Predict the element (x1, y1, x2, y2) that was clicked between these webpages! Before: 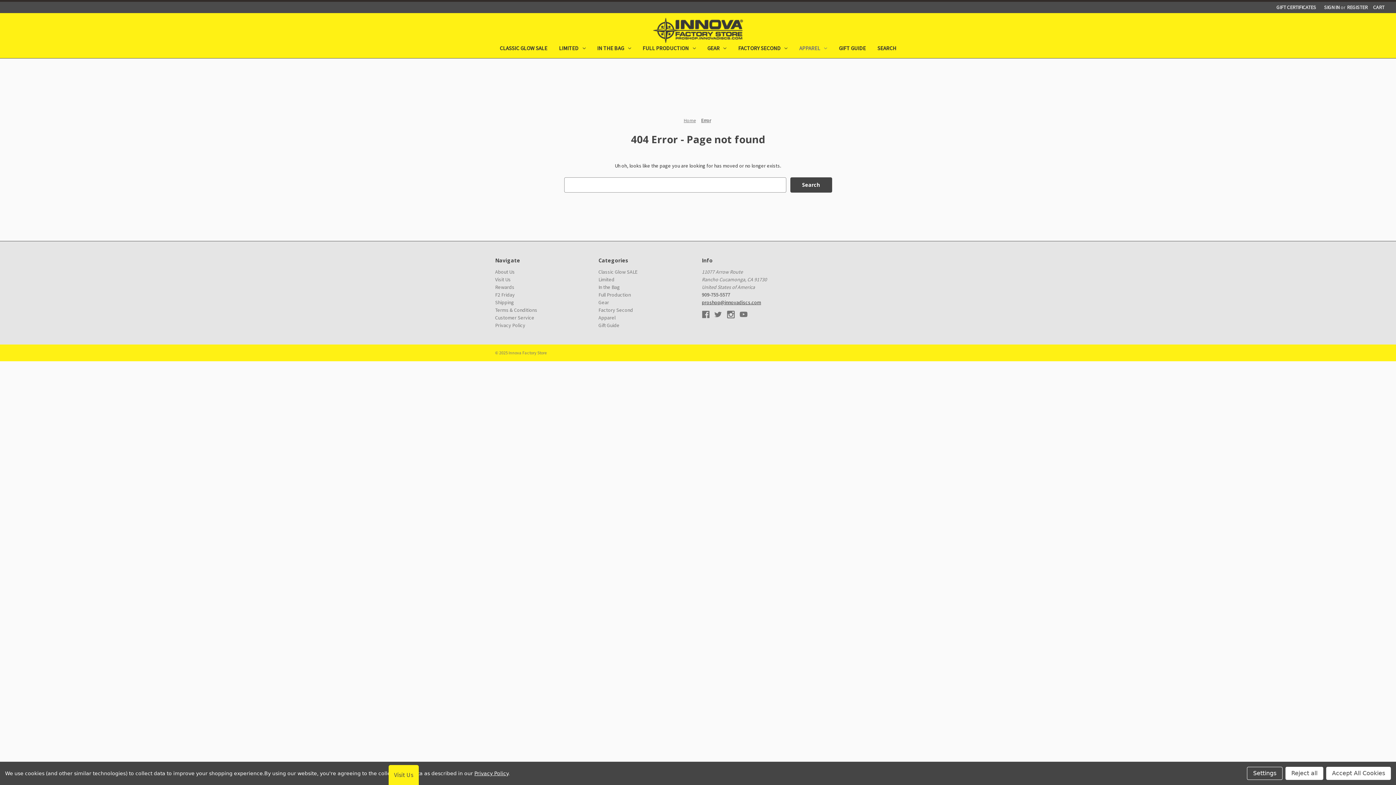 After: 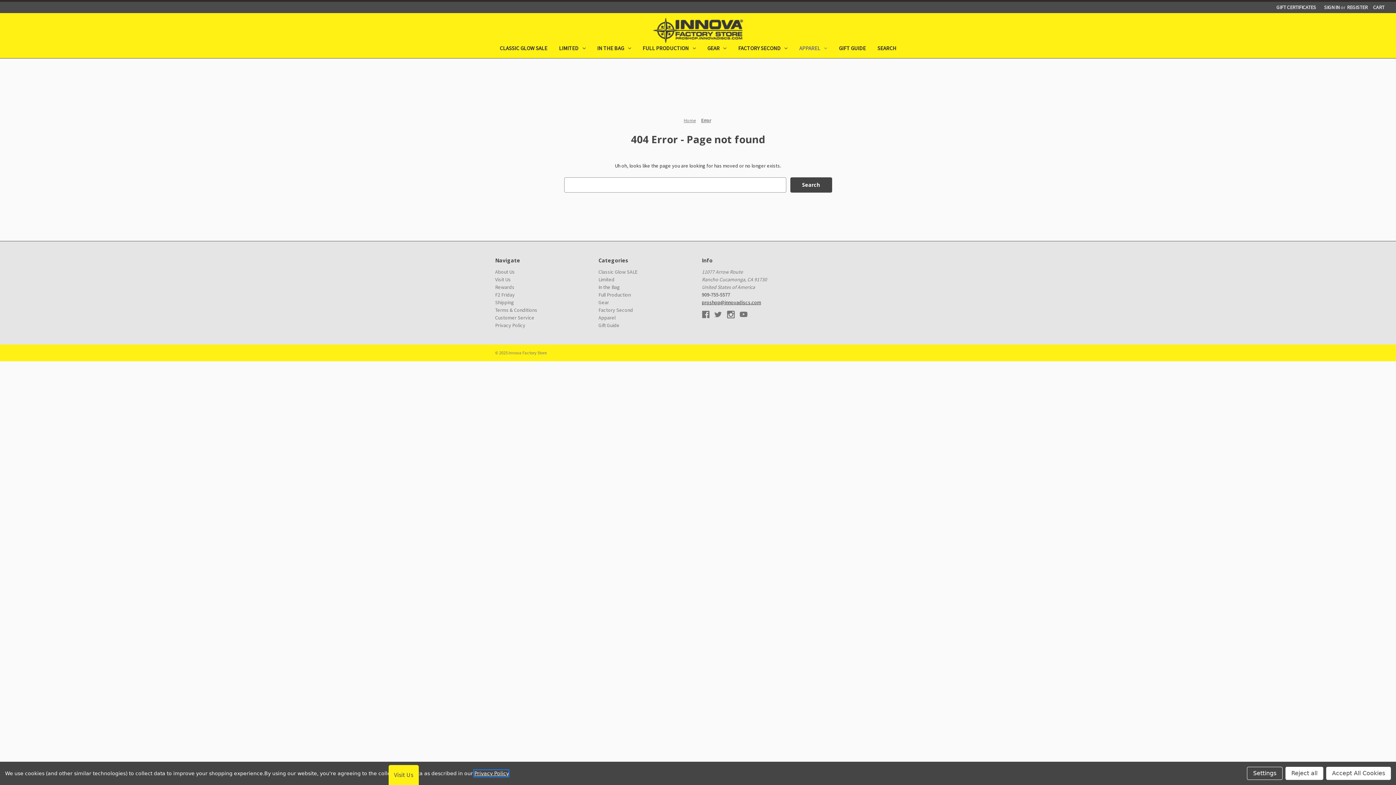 Action: bbox: (474, 770, 508, 776) label: Privacy Policy